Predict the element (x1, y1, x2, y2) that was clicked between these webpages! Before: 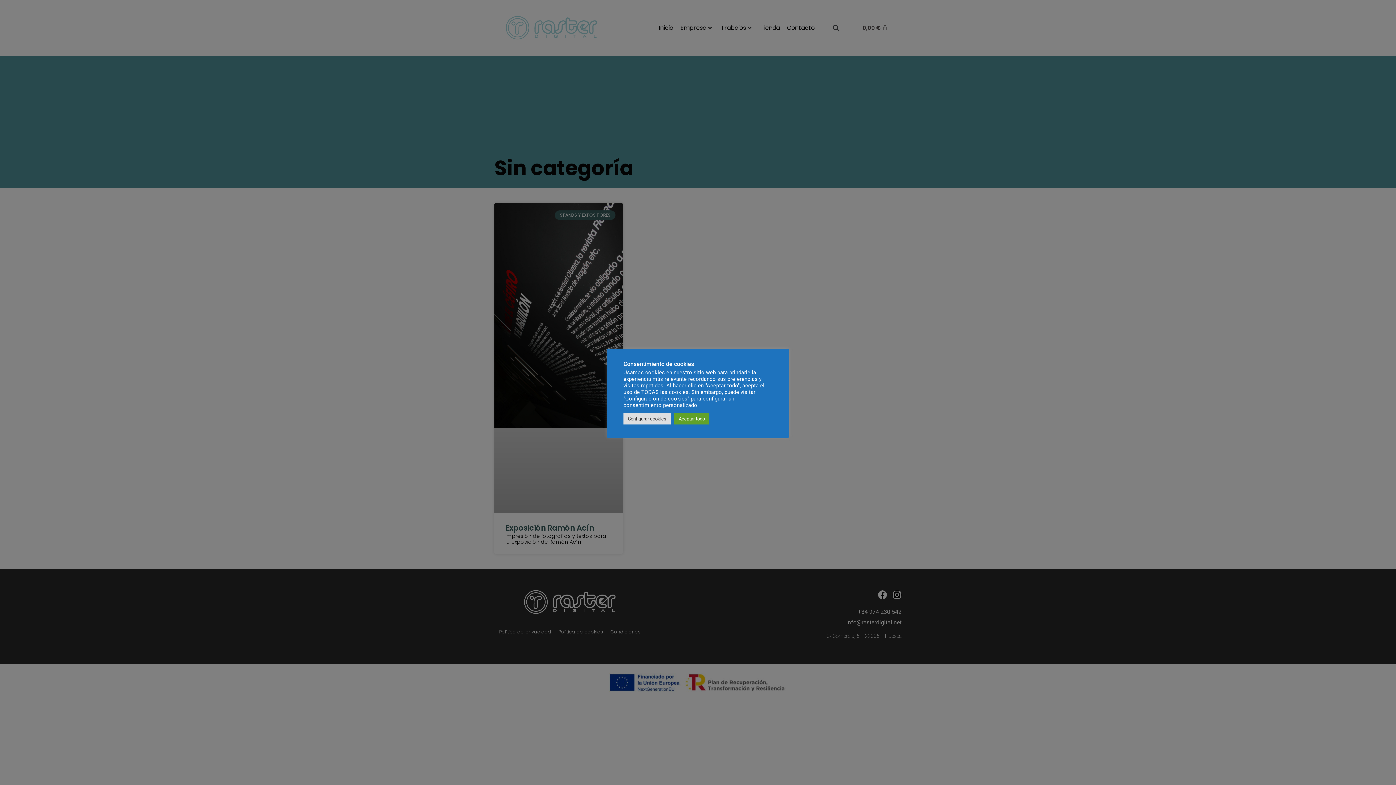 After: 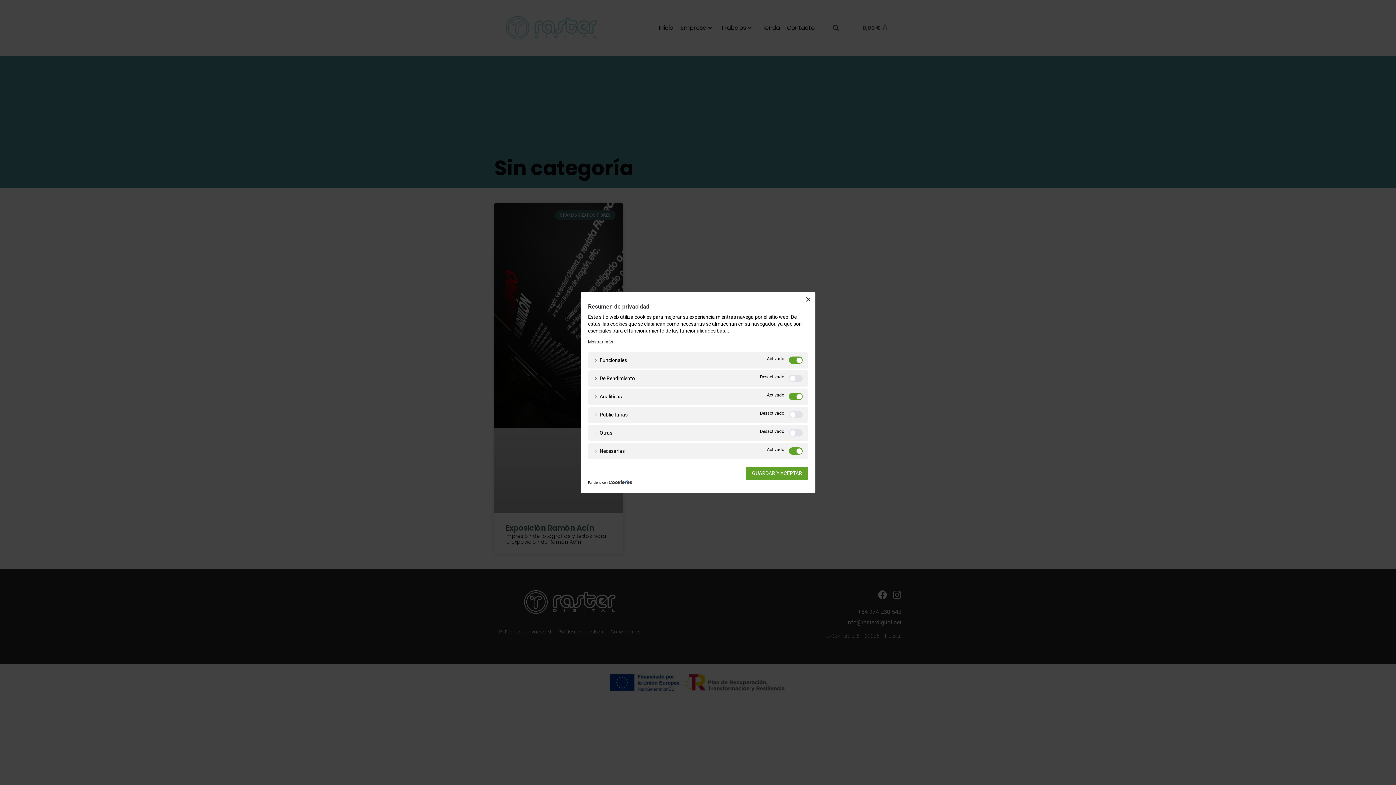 Action: bbox: (623, 413, 670, 424) label: Configurar cookies